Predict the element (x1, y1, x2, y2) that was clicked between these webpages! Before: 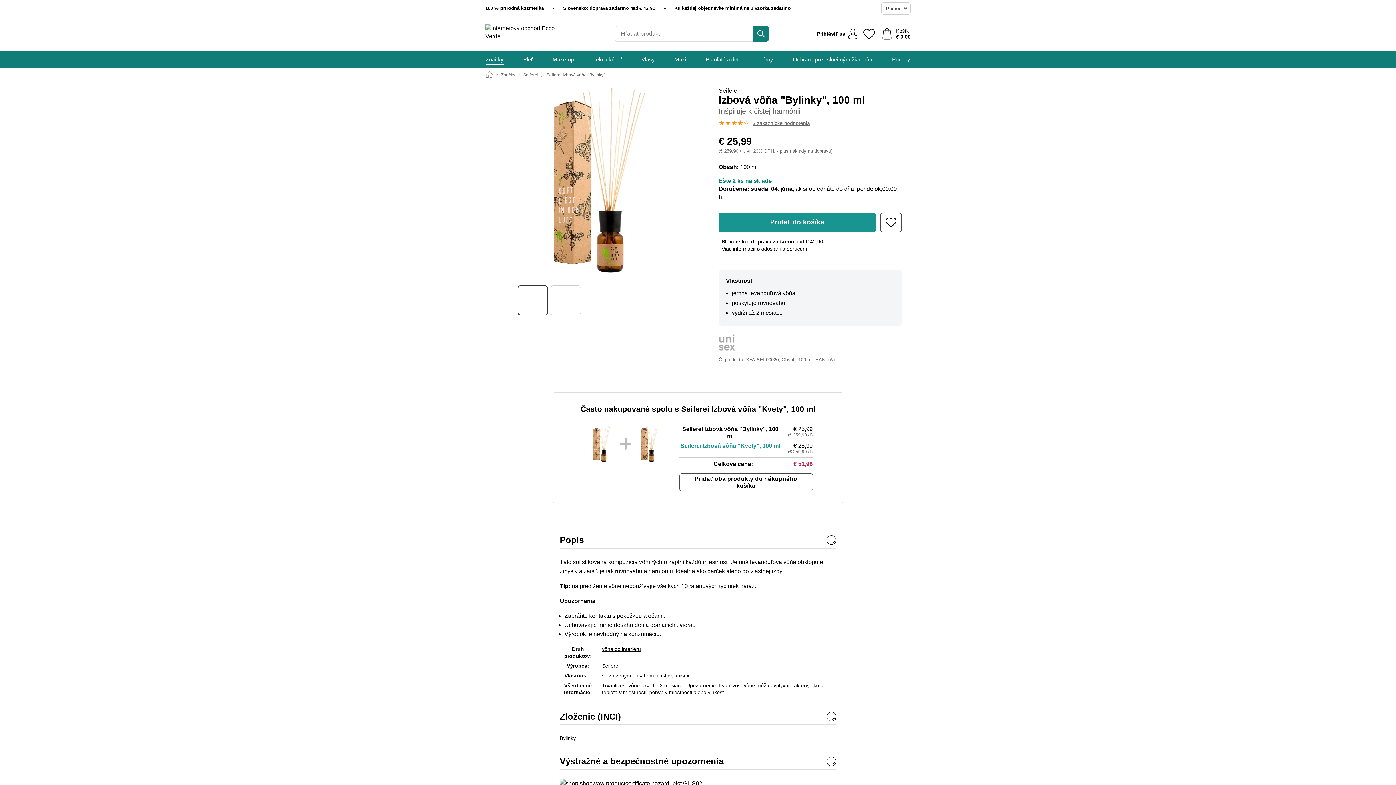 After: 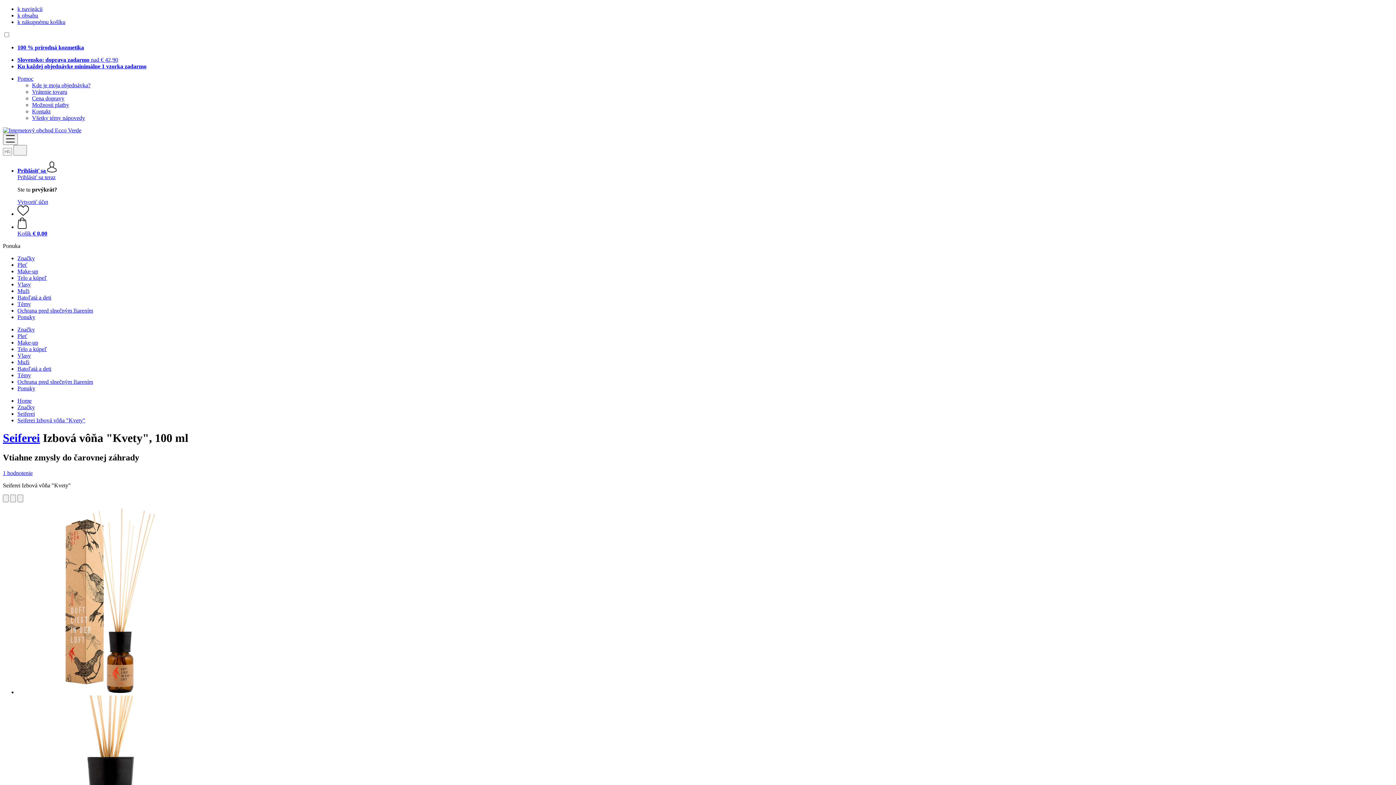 Action: bbox: (631, 425, 667, 462)